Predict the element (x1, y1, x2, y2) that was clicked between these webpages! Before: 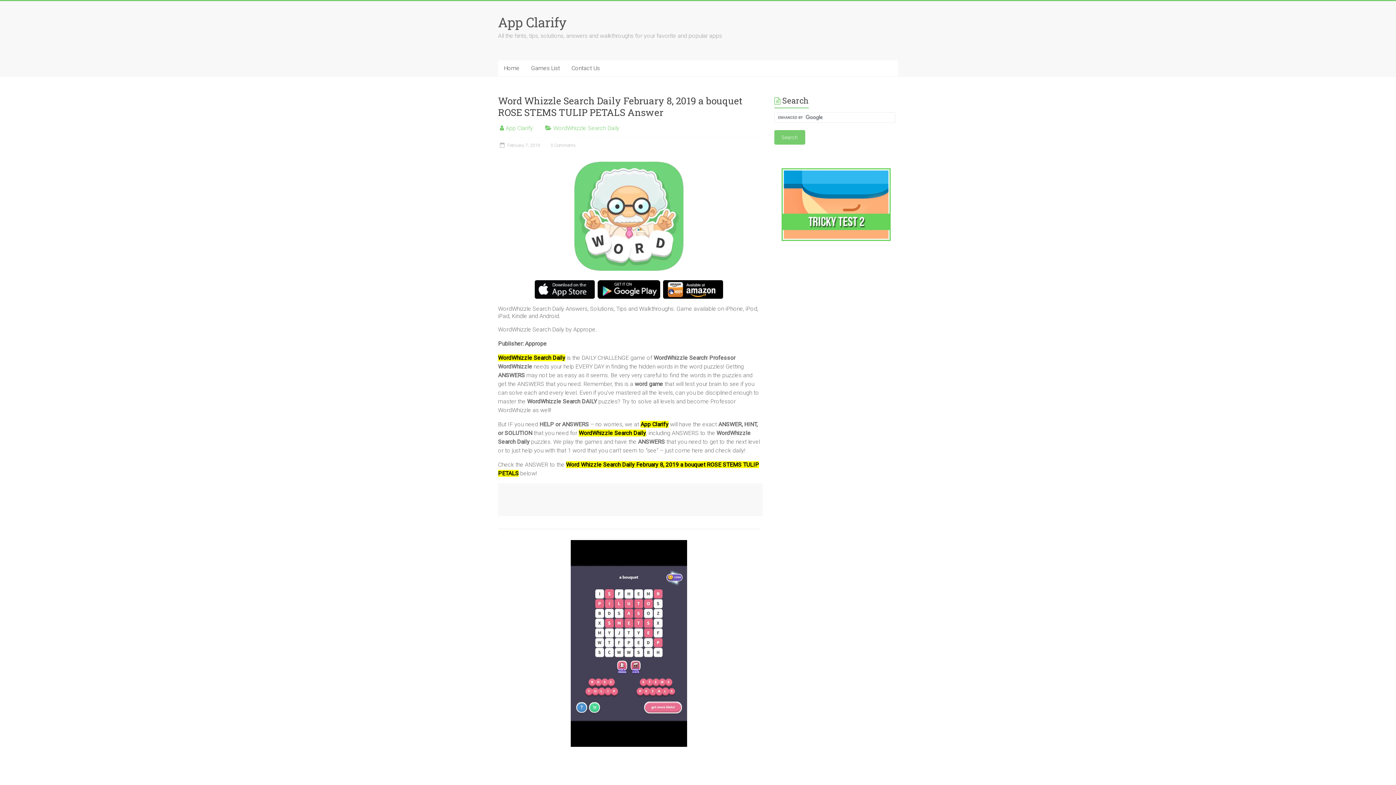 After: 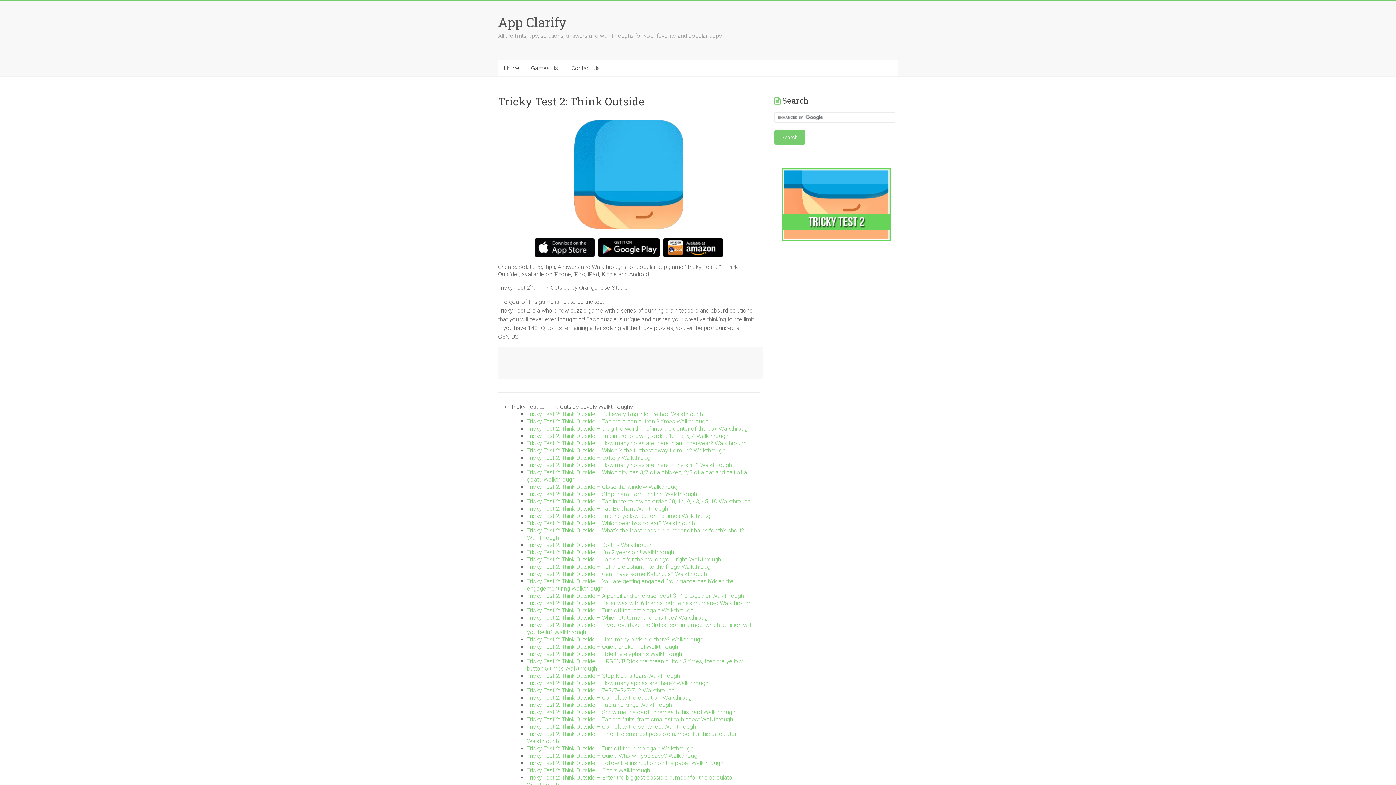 Action: bbox: (774, 168, 898, 241)